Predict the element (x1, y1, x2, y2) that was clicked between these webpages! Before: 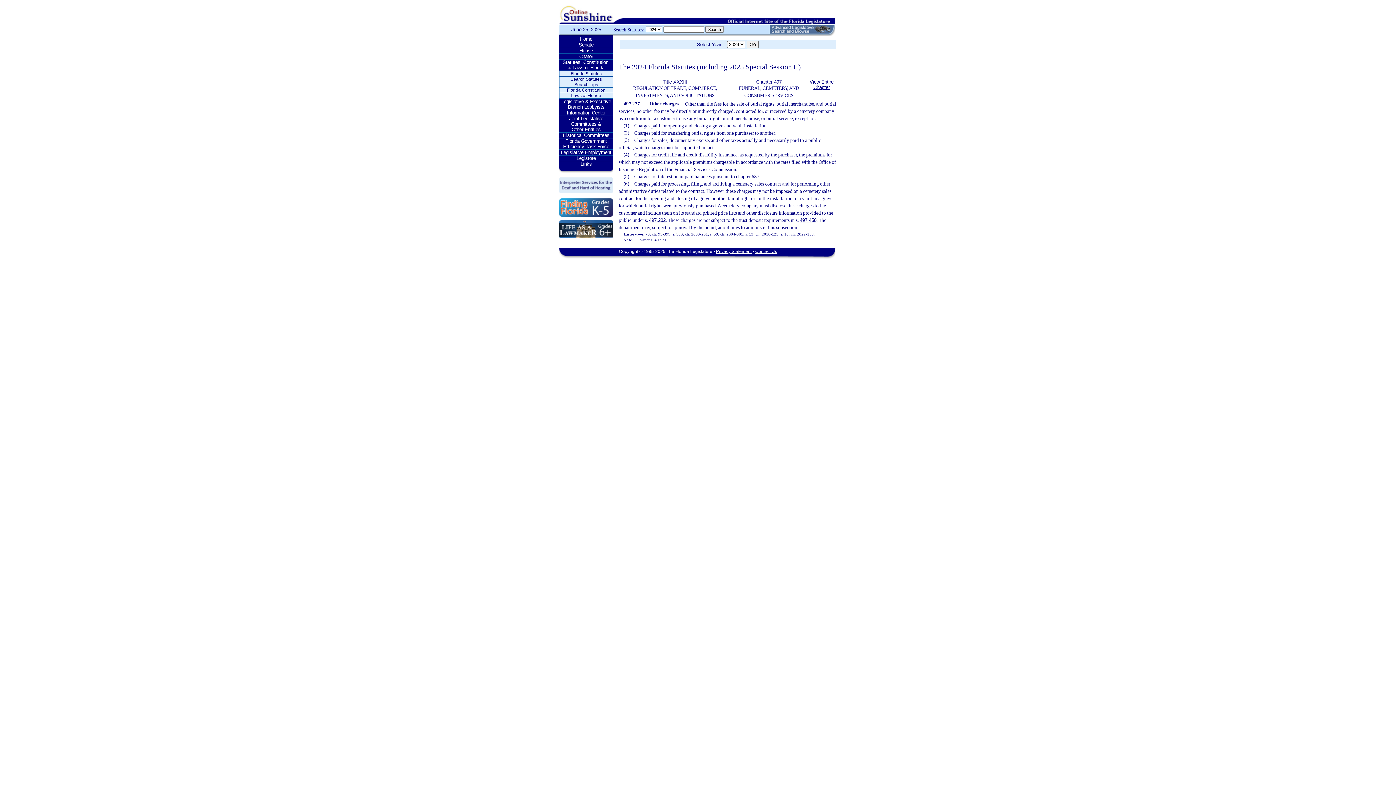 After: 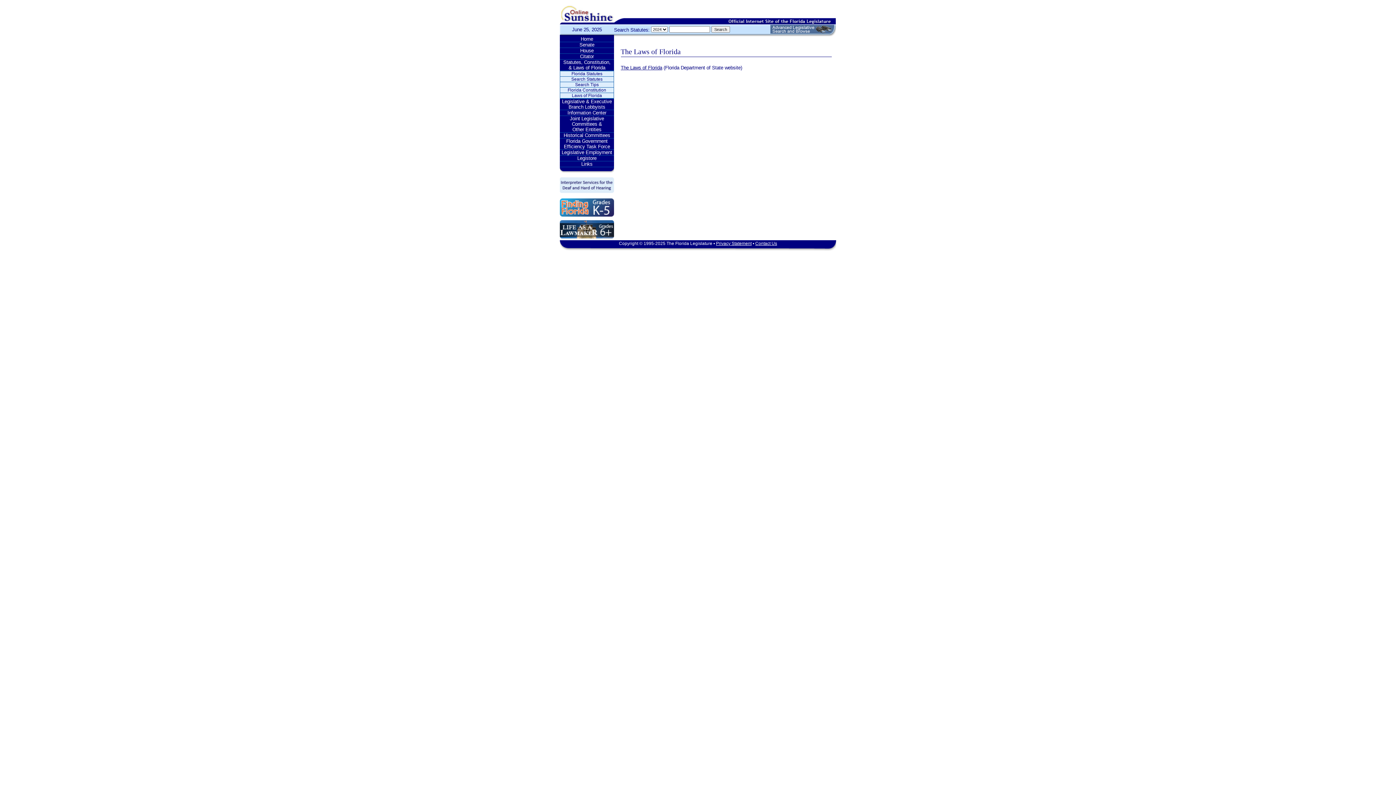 Action: label: Laws of Florida bbox: (559, 93, 613, 98)